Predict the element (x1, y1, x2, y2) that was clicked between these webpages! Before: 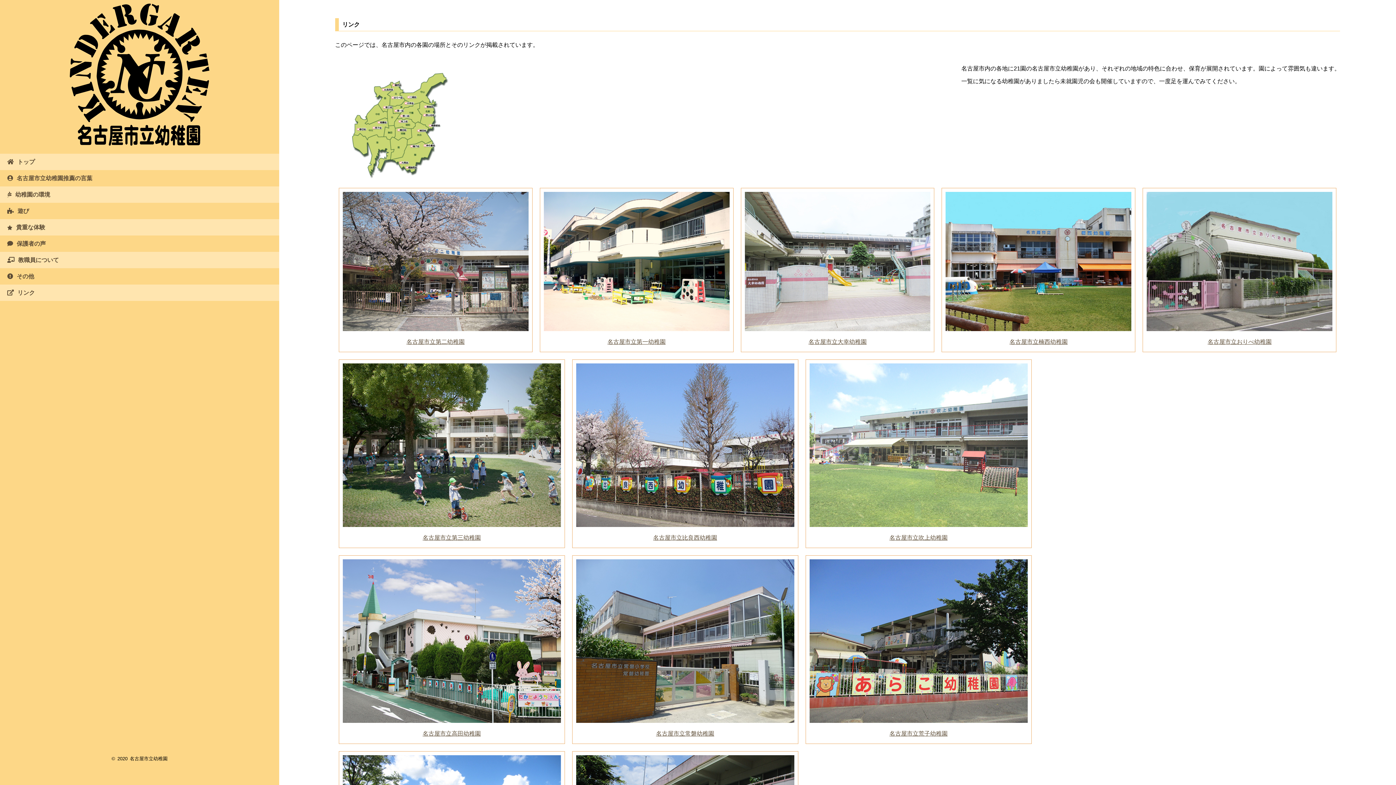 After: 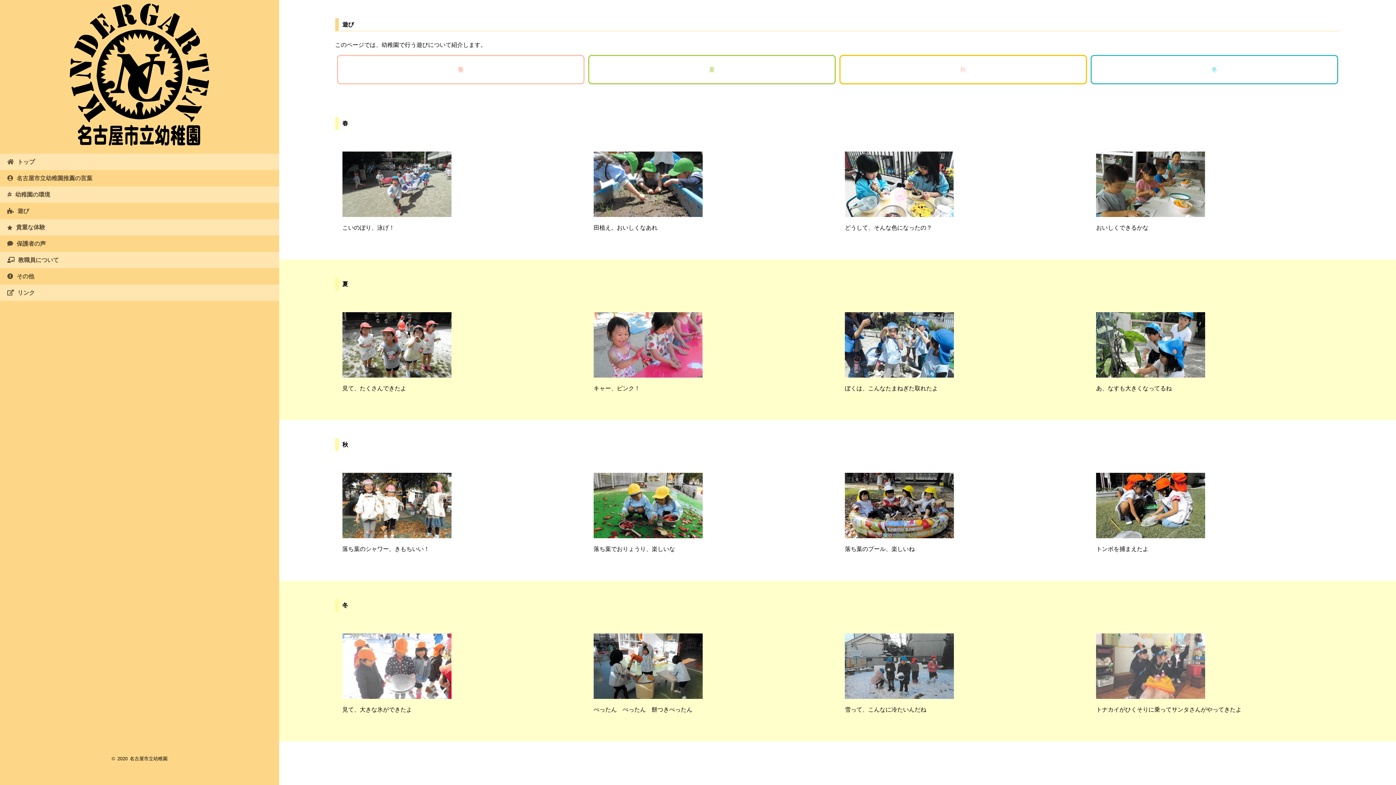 Action: label: 遊び bbox: (7, 202, 279, 219)